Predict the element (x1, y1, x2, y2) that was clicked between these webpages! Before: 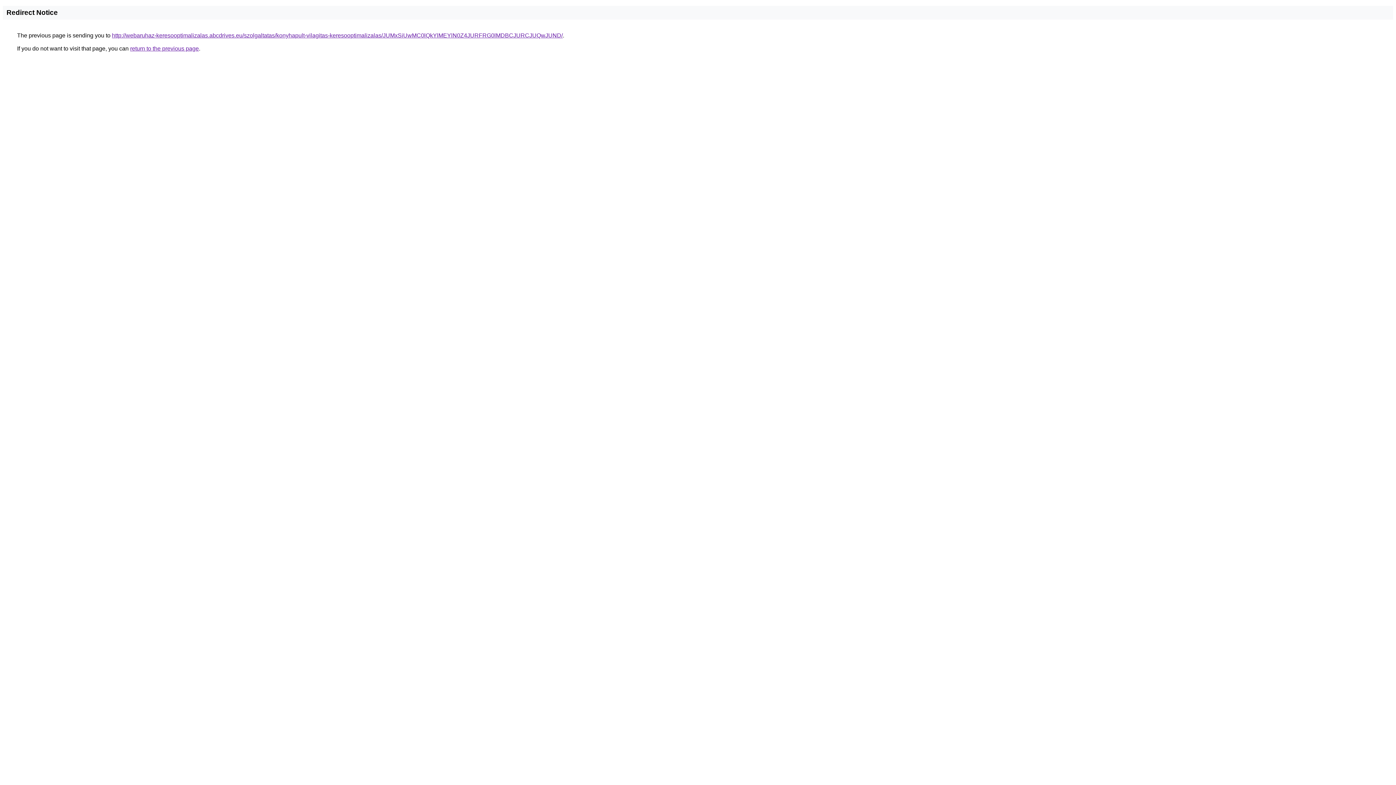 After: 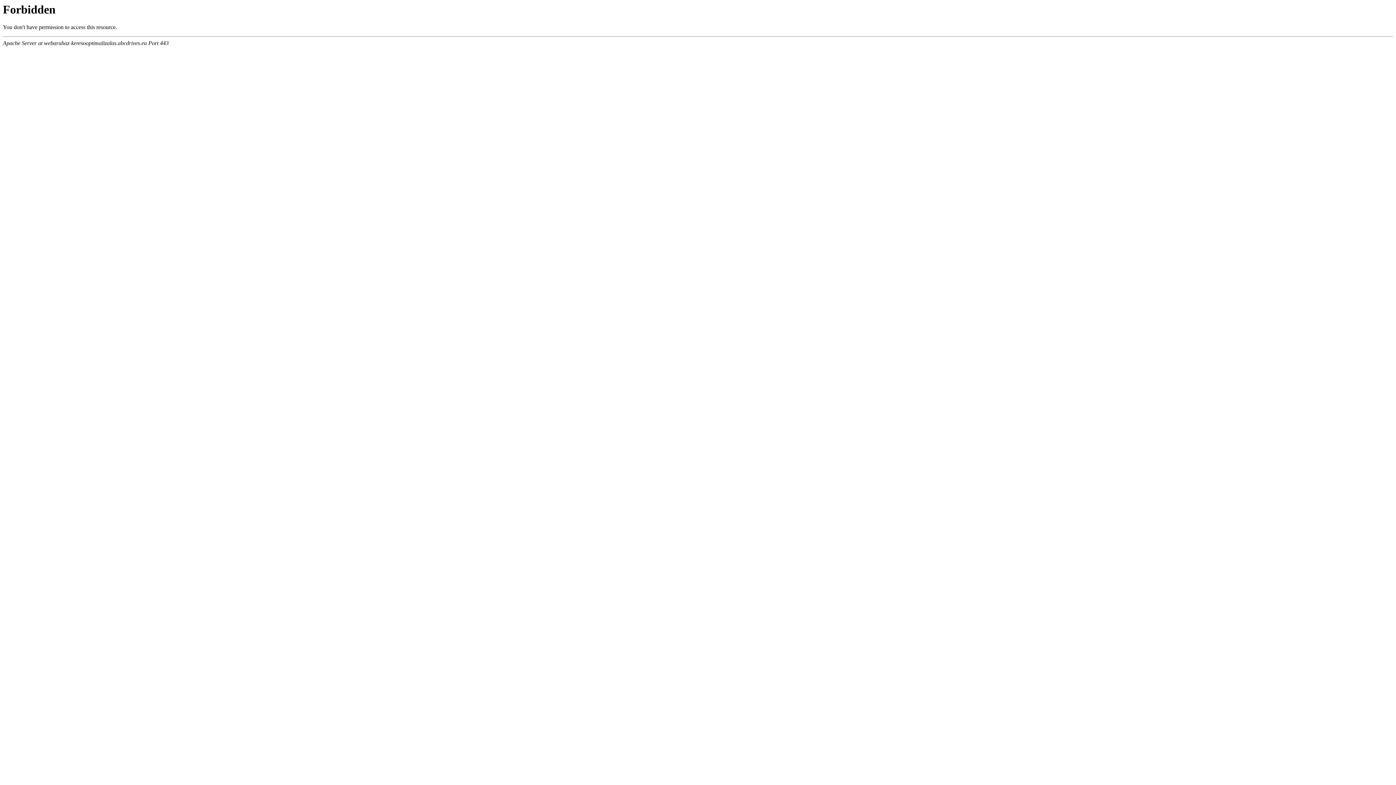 Action: bbox: (112, 32, 562, 38) label: http://webaruhaz-keresooptimalizalas.abcdrives.eu/szolgaltatas/konyhapult-vilagitas-keresooptimalizalas/JUMxSiUwMC0lQkYlMEYlN0Z4JURFRG0lMDBCJURCJUQwJUND/